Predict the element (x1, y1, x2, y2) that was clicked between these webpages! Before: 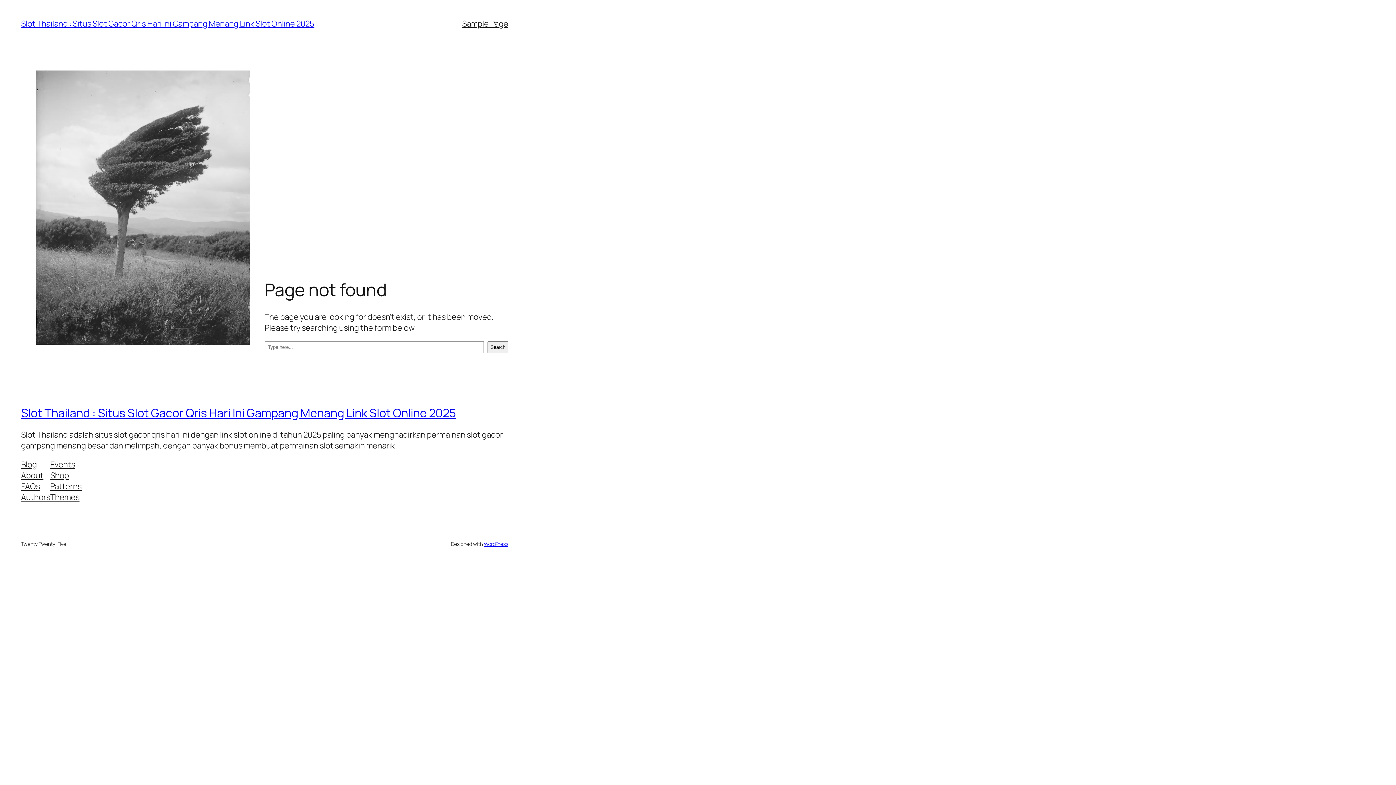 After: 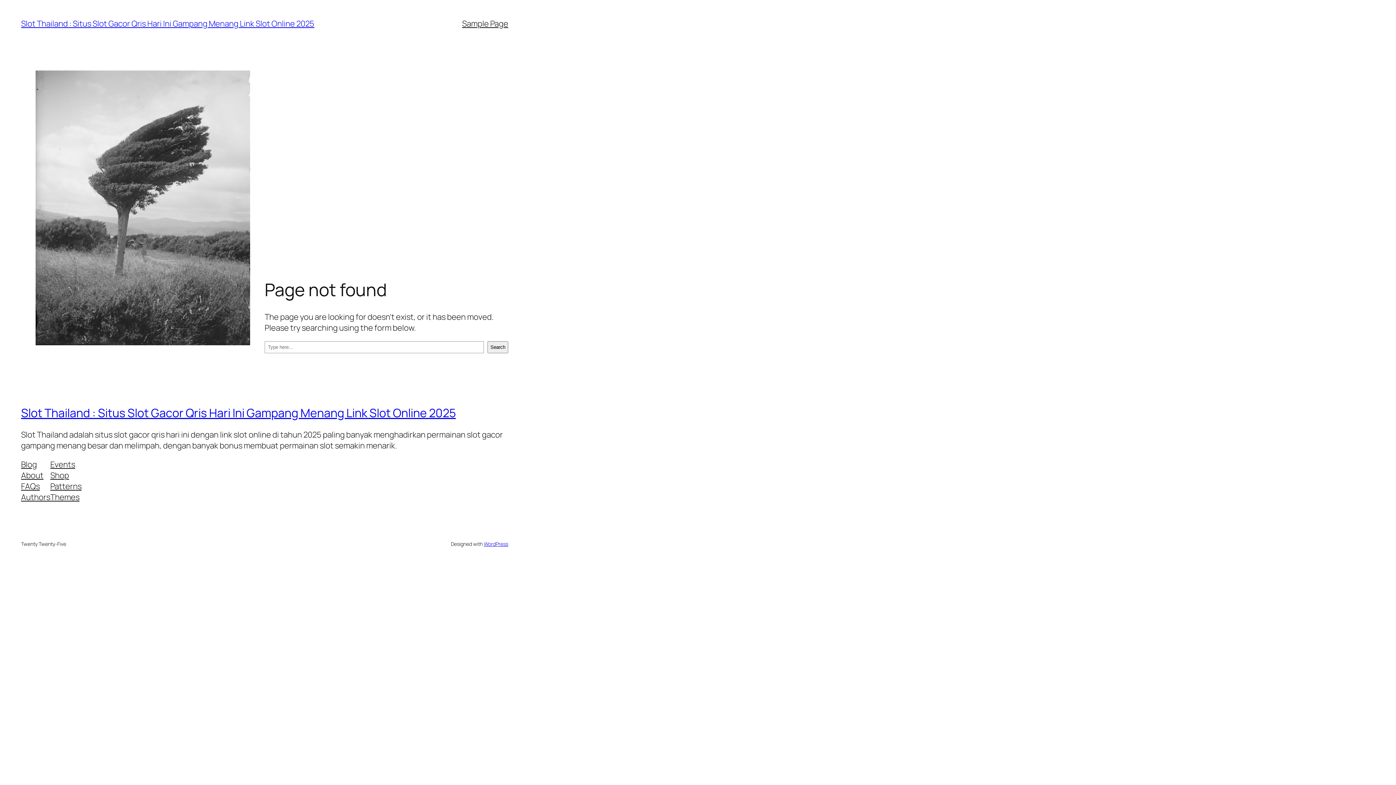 Action: bbox: (50, 491, 79, 502) label: Themes